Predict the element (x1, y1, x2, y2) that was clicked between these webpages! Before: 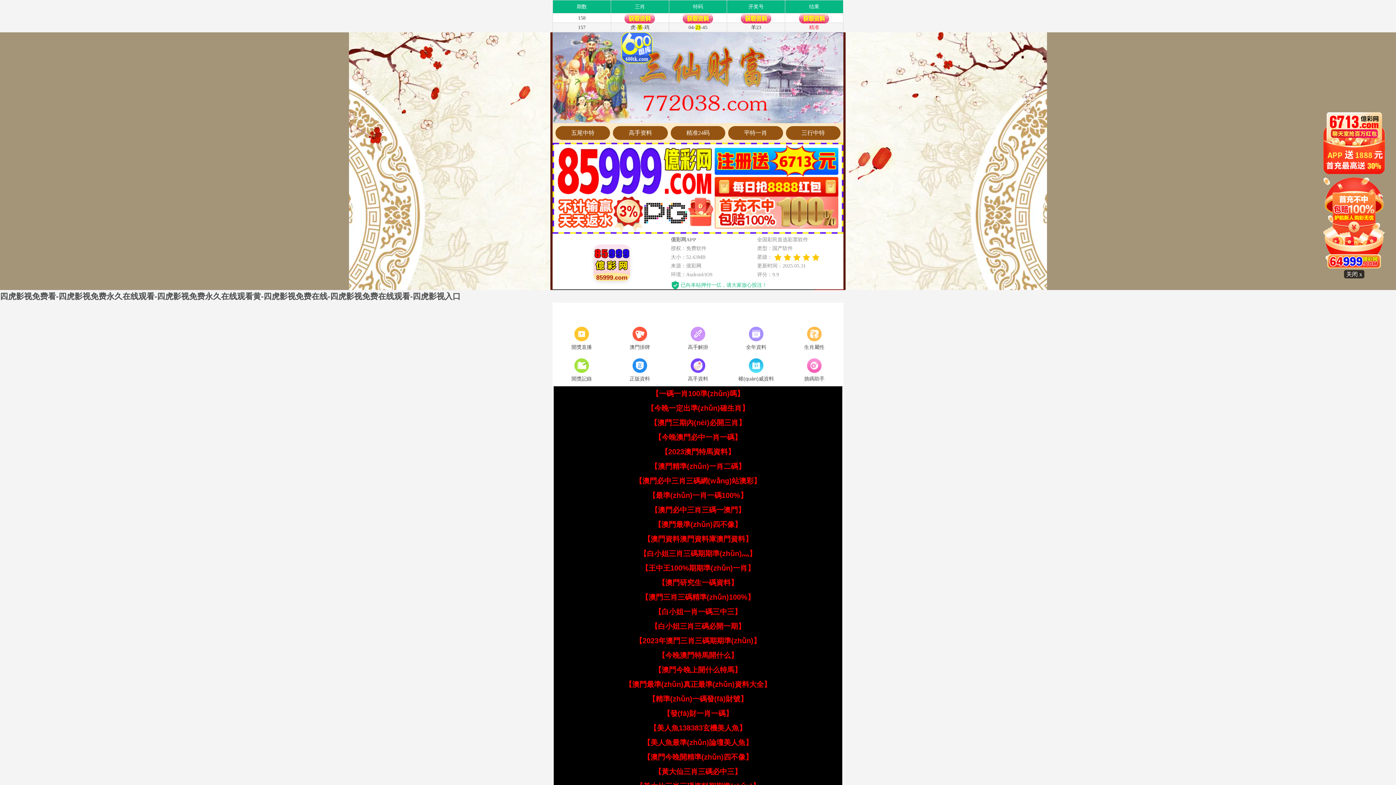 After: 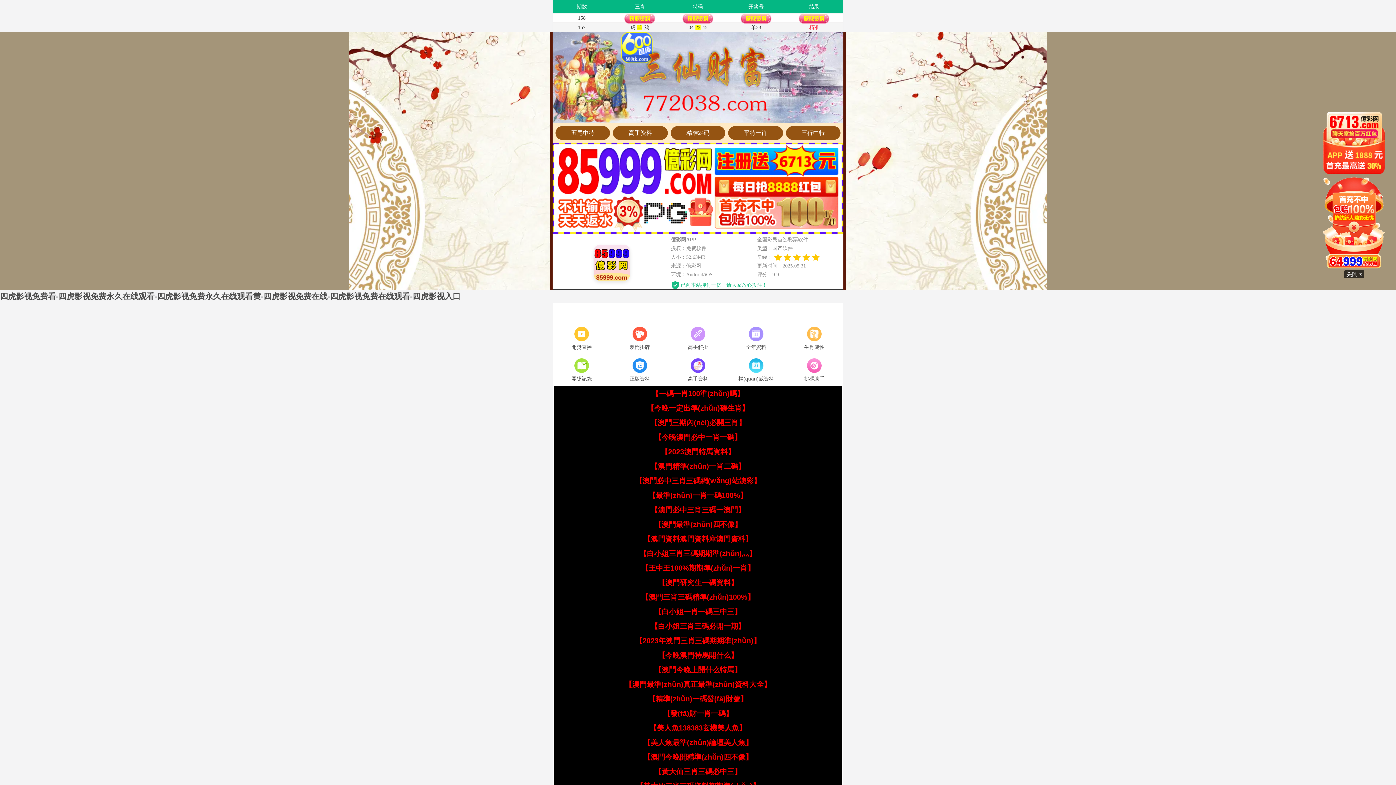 Action: bbox: (654, 608, 741, 616) label: 【白小姐一肖一碼三中三】